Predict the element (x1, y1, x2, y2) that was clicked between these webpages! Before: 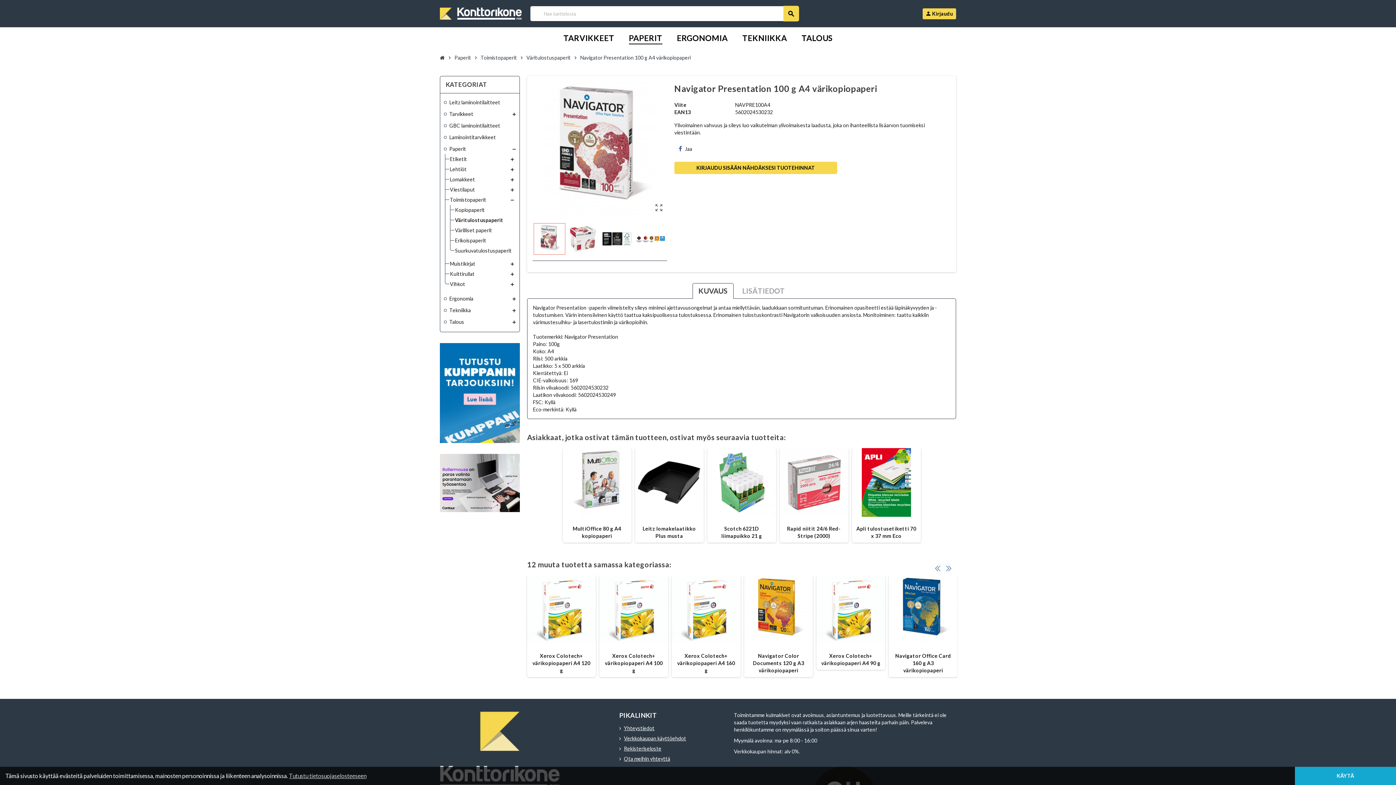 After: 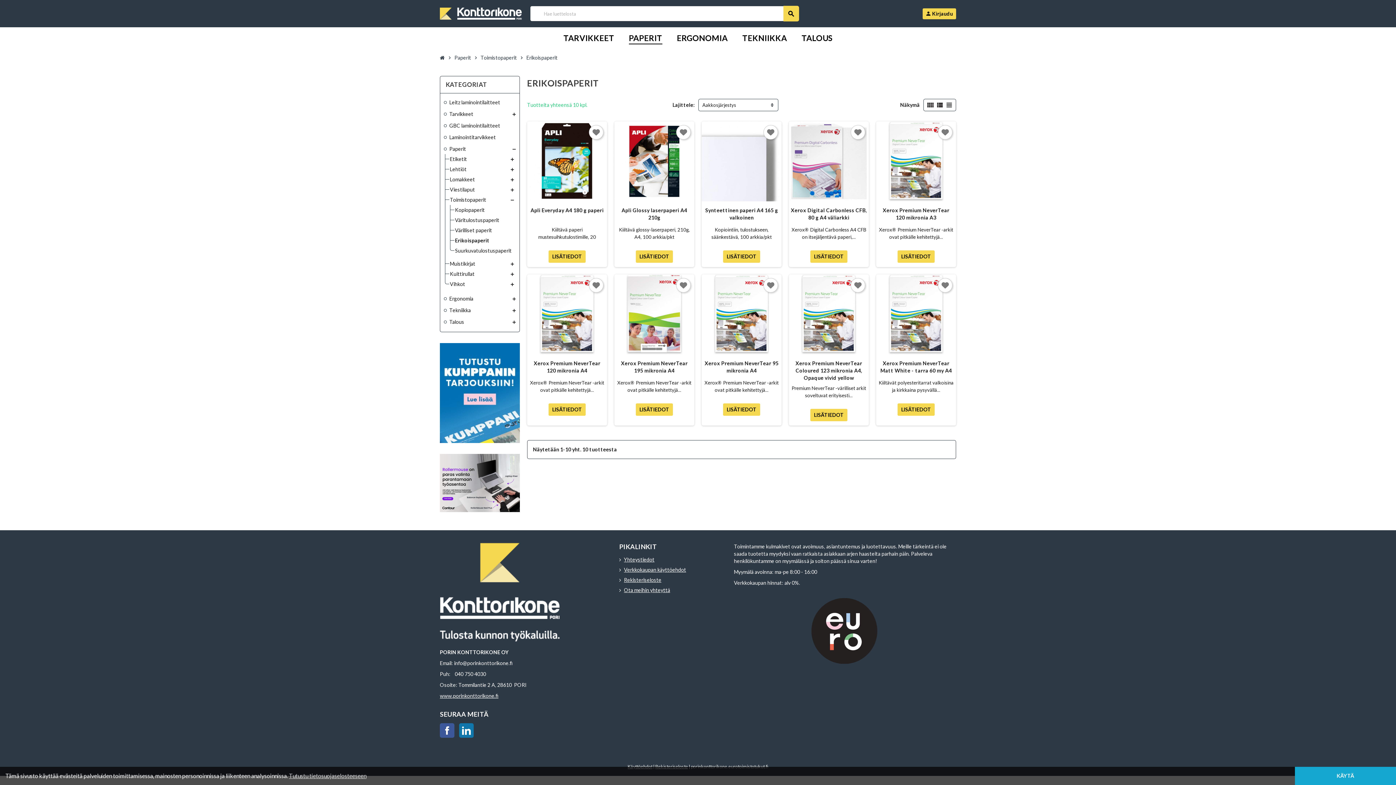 Action: bbox: (455, 237, 486, 243) label: Erikoispaperit